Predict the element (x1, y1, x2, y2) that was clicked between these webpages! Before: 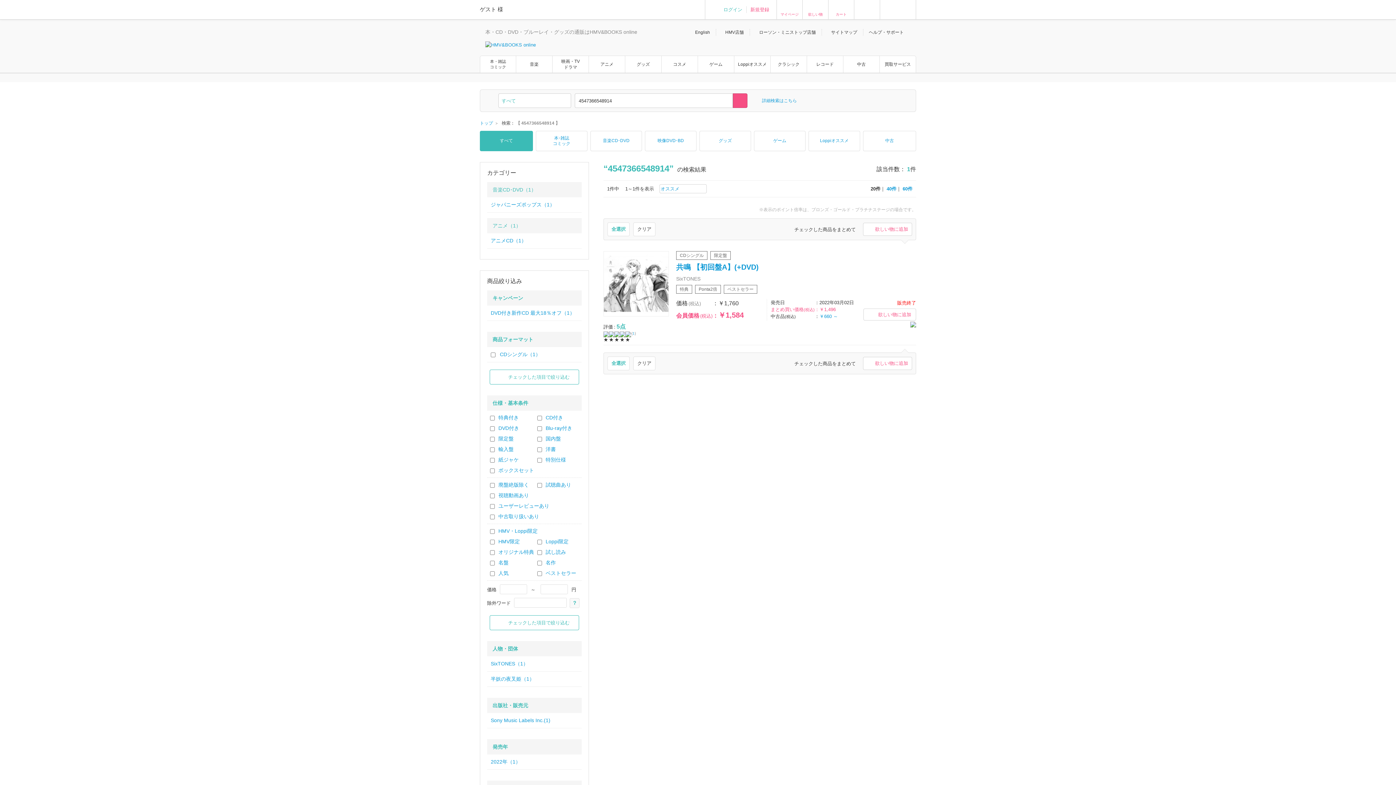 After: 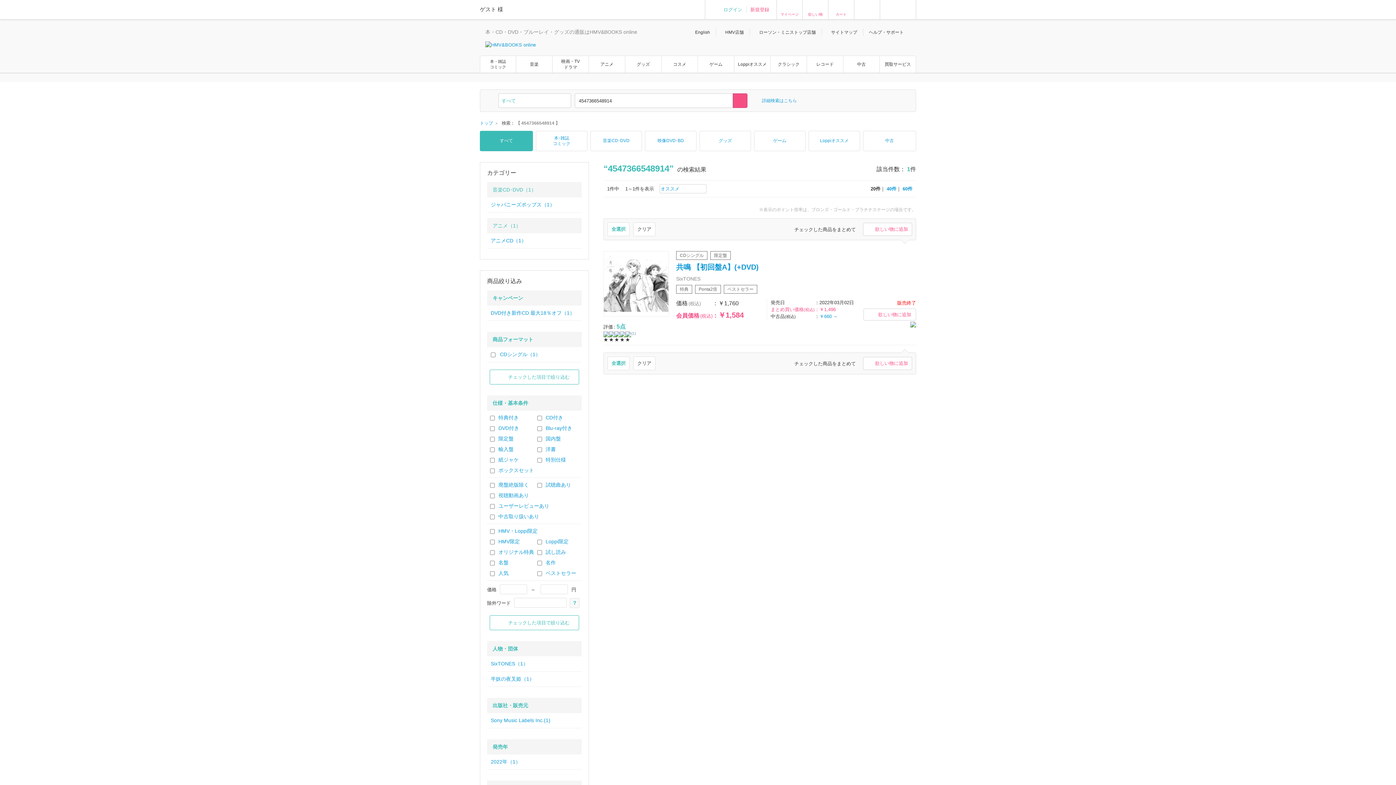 Action: bbox: (607, 222, 629, 236) label: 全選択